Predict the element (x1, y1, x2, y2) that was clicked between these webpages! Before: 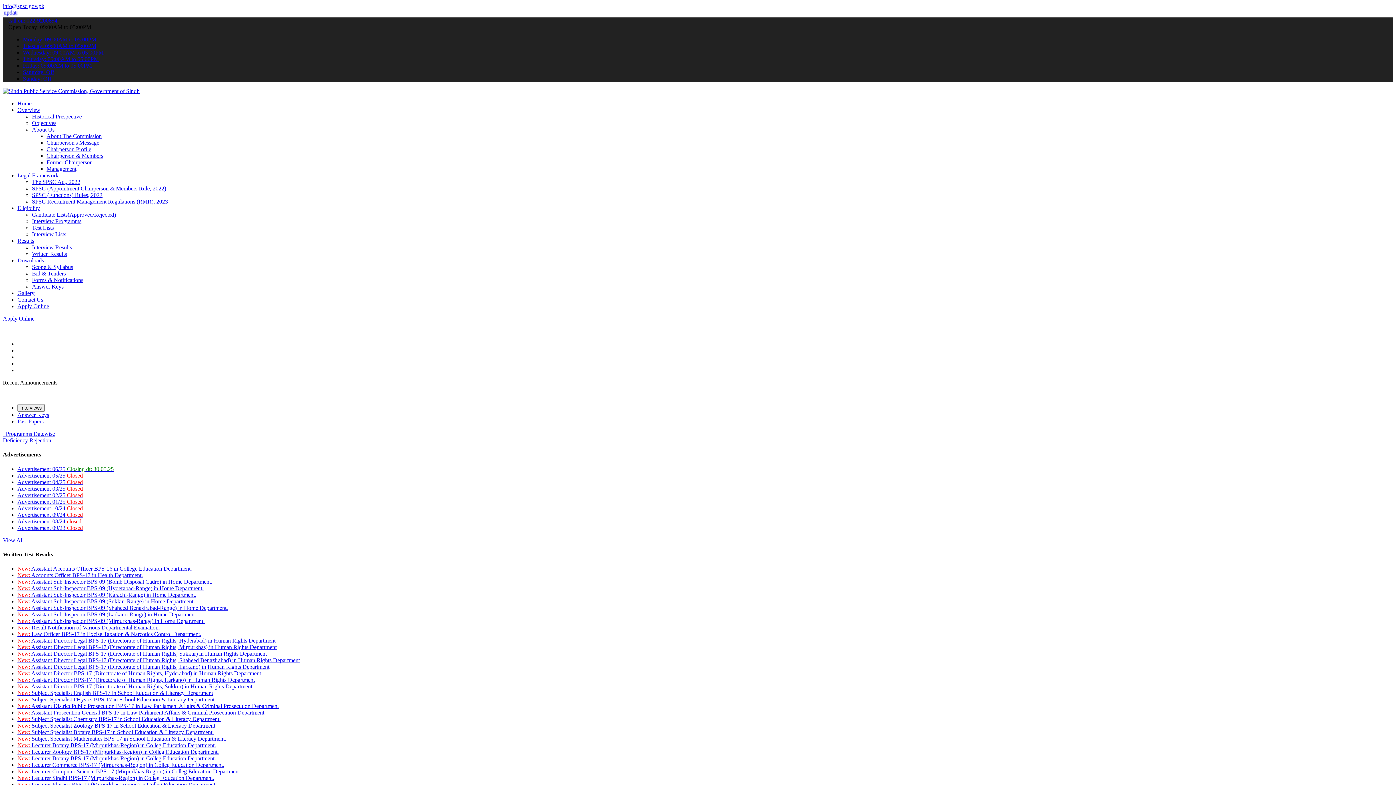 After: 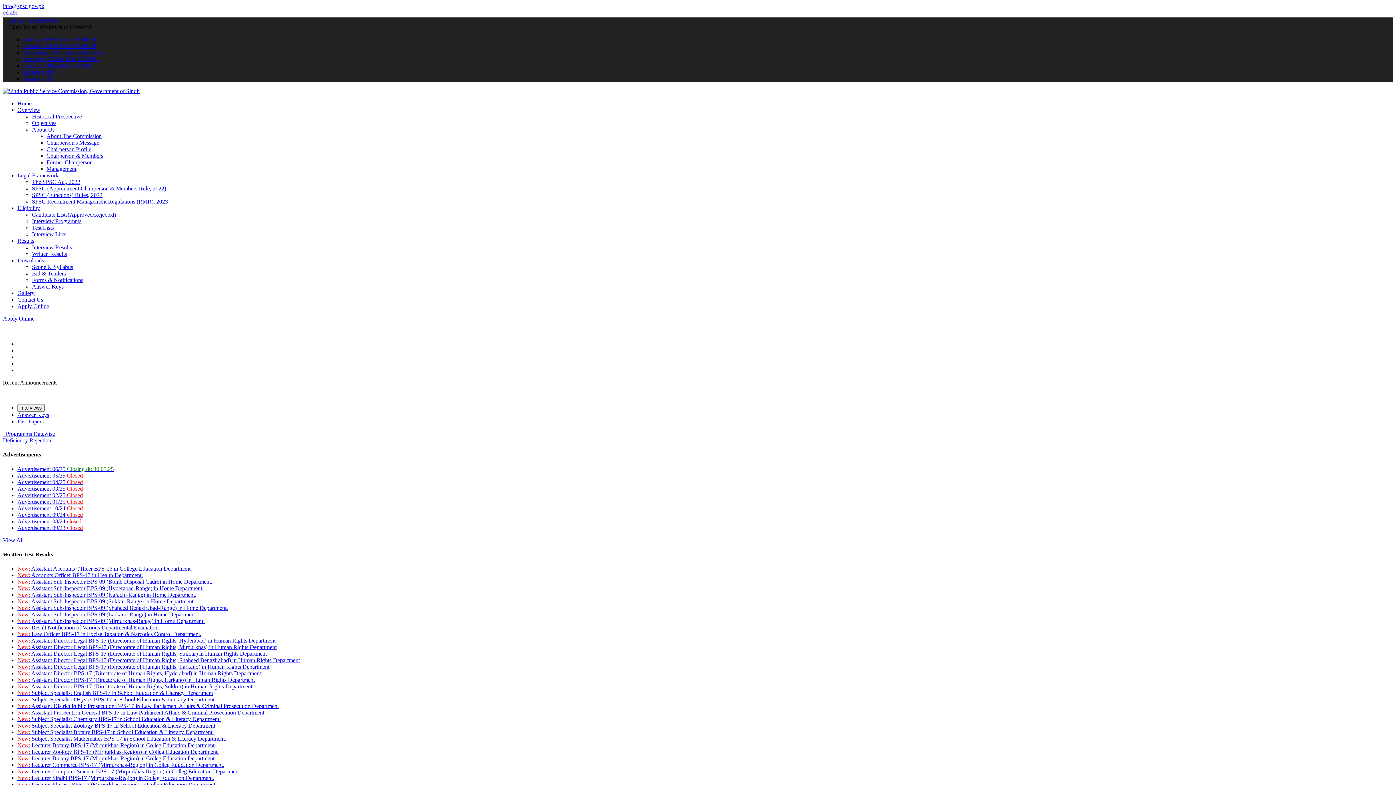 Action: label: New: Result Notification of Various Departmental Exaination. bbox: (17, 624, 160, 630)